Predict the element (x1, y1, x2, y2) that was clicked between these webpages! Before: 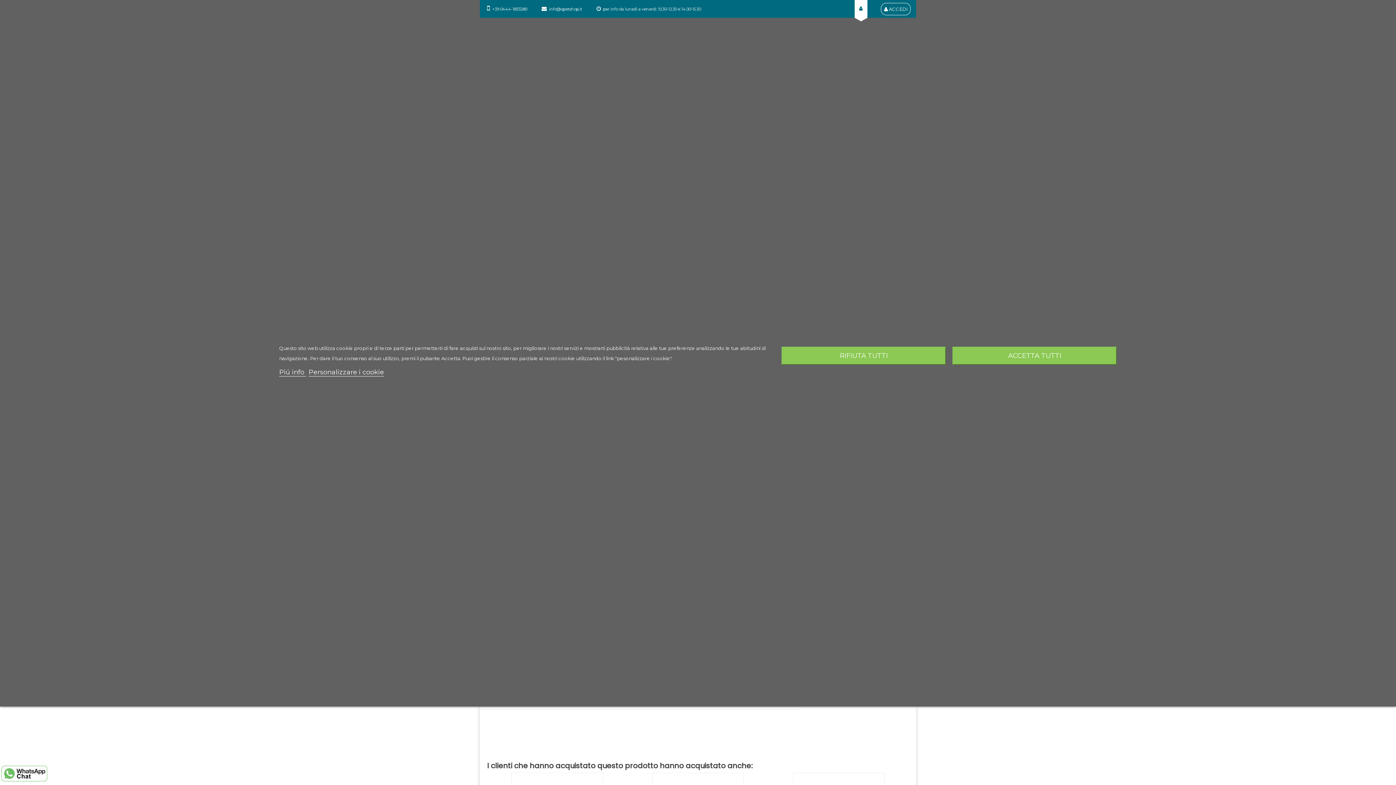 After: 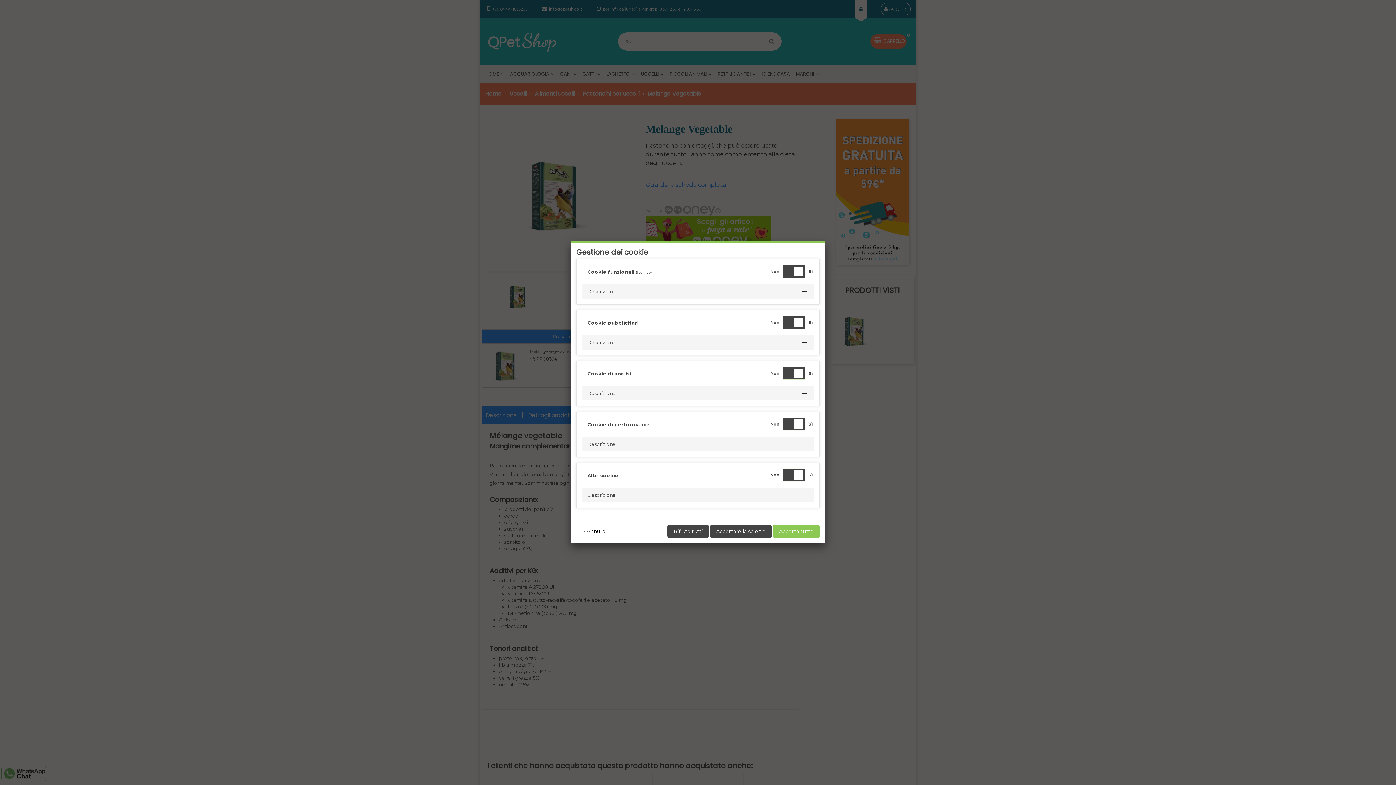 Action: bbox: (308, 368, 384, 376) label: Personalizzare i cookie